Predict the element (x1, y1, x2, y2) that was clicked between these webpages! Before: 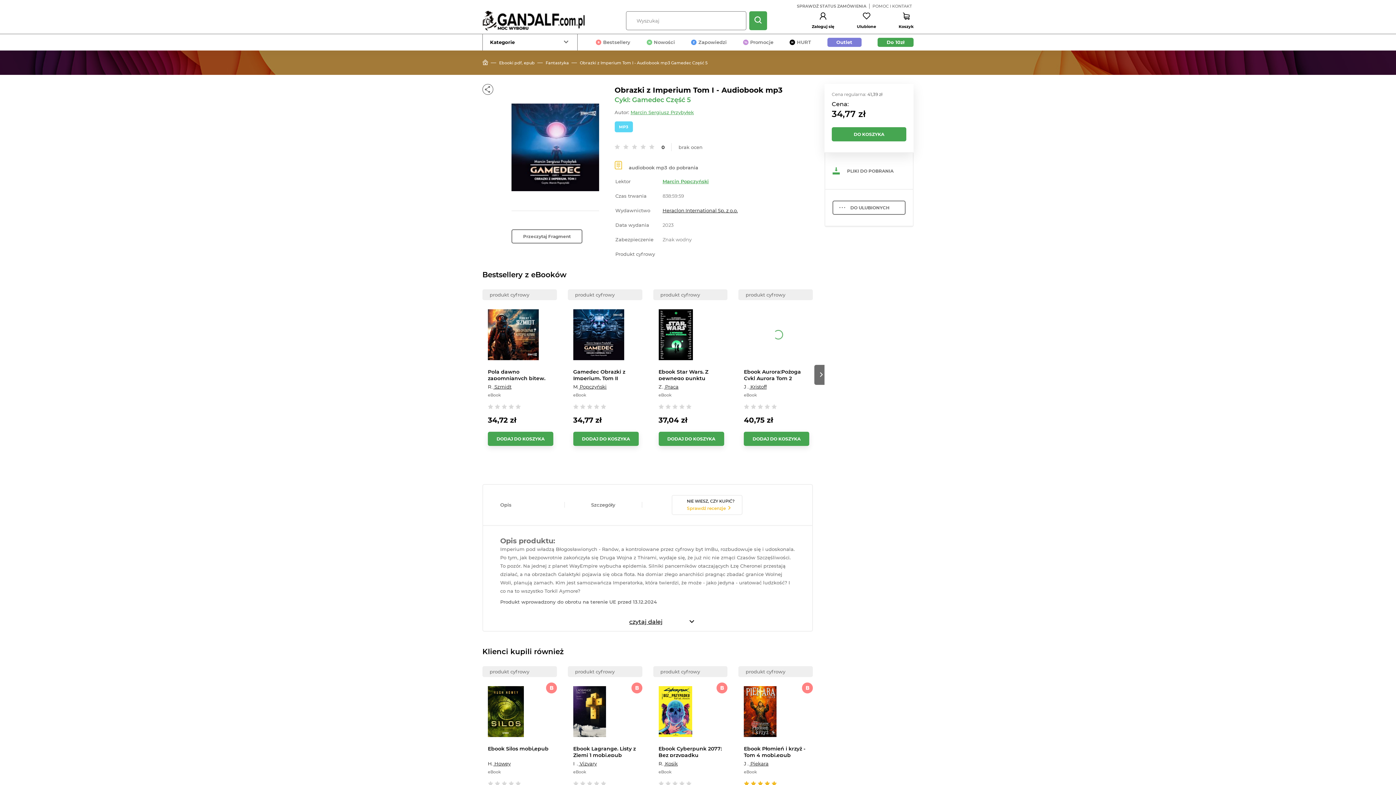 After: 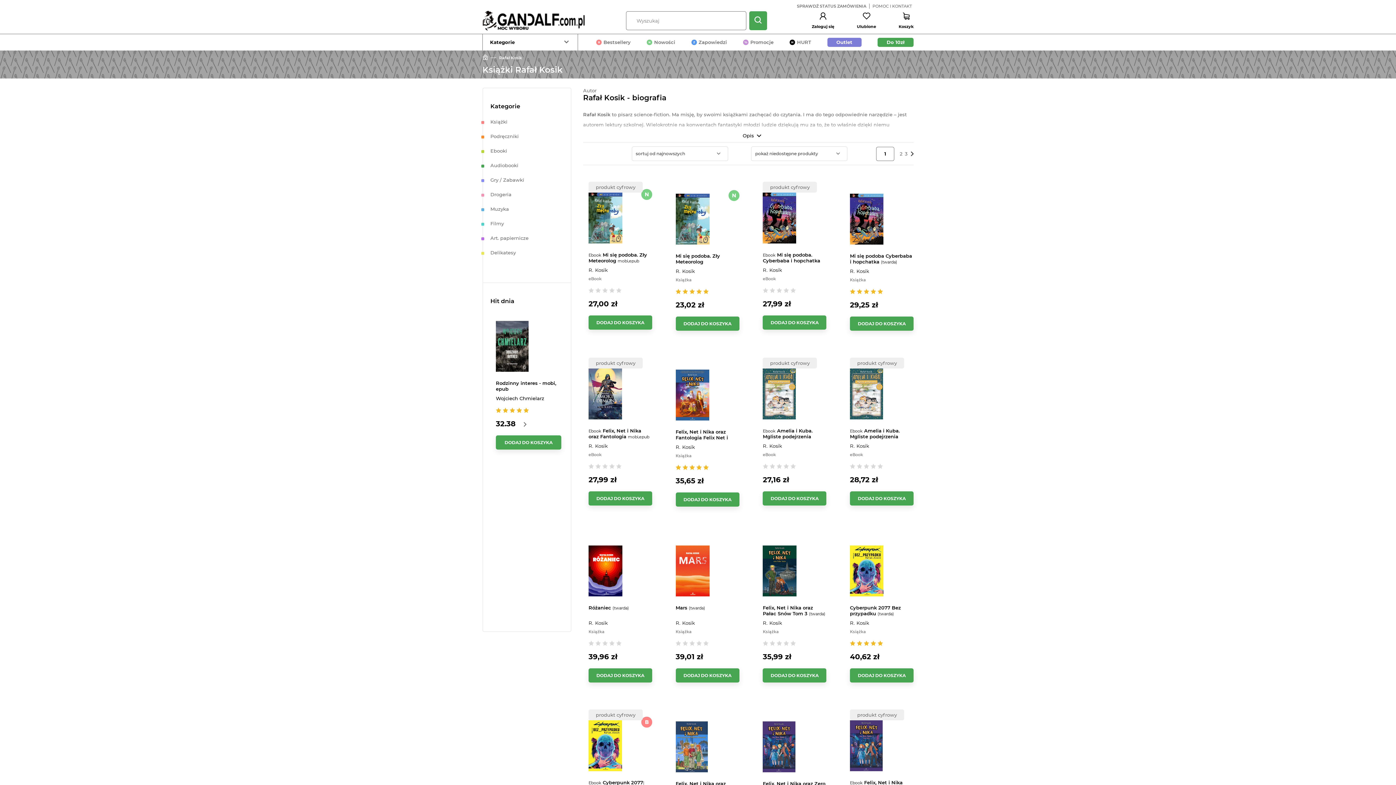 Action: bbox: (658, 761, 678, 766) label: Rafał Kosik